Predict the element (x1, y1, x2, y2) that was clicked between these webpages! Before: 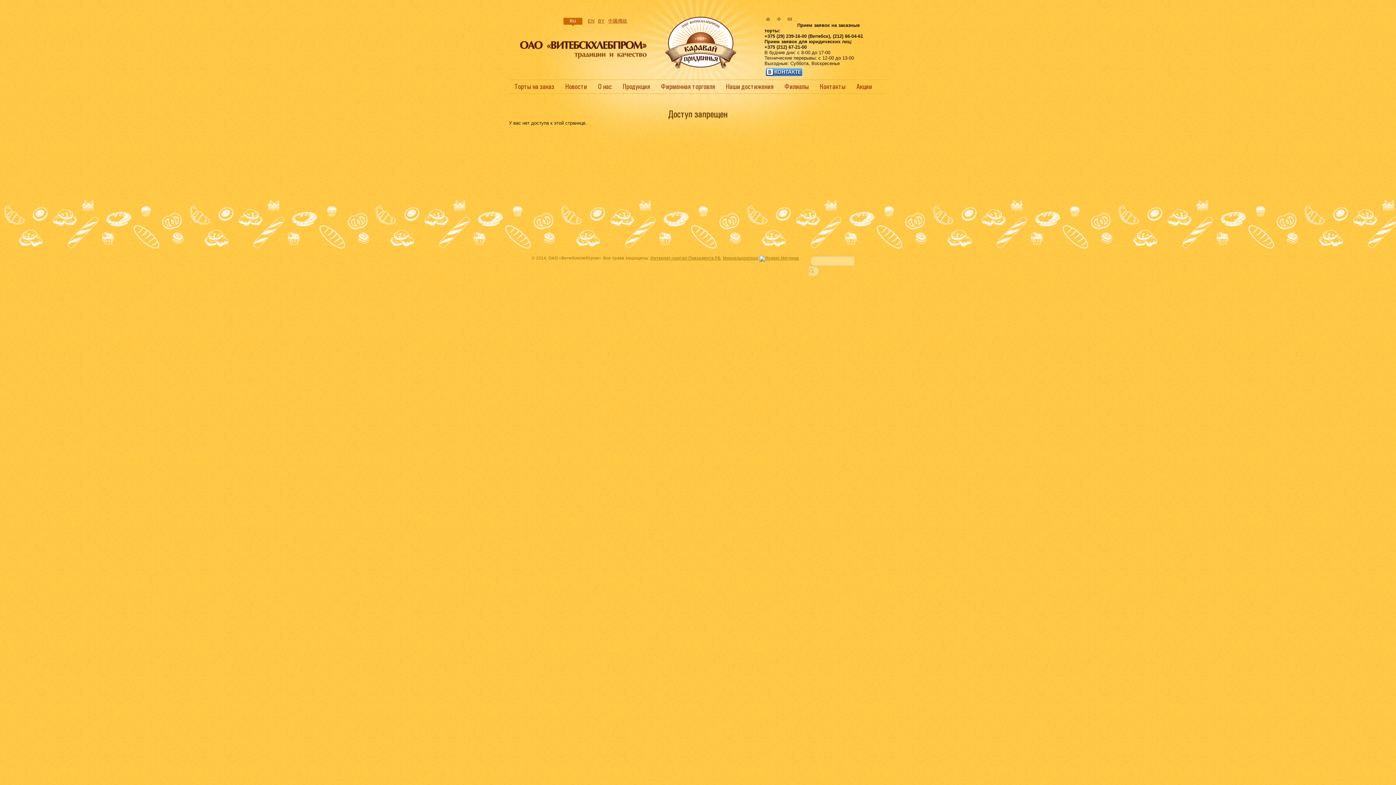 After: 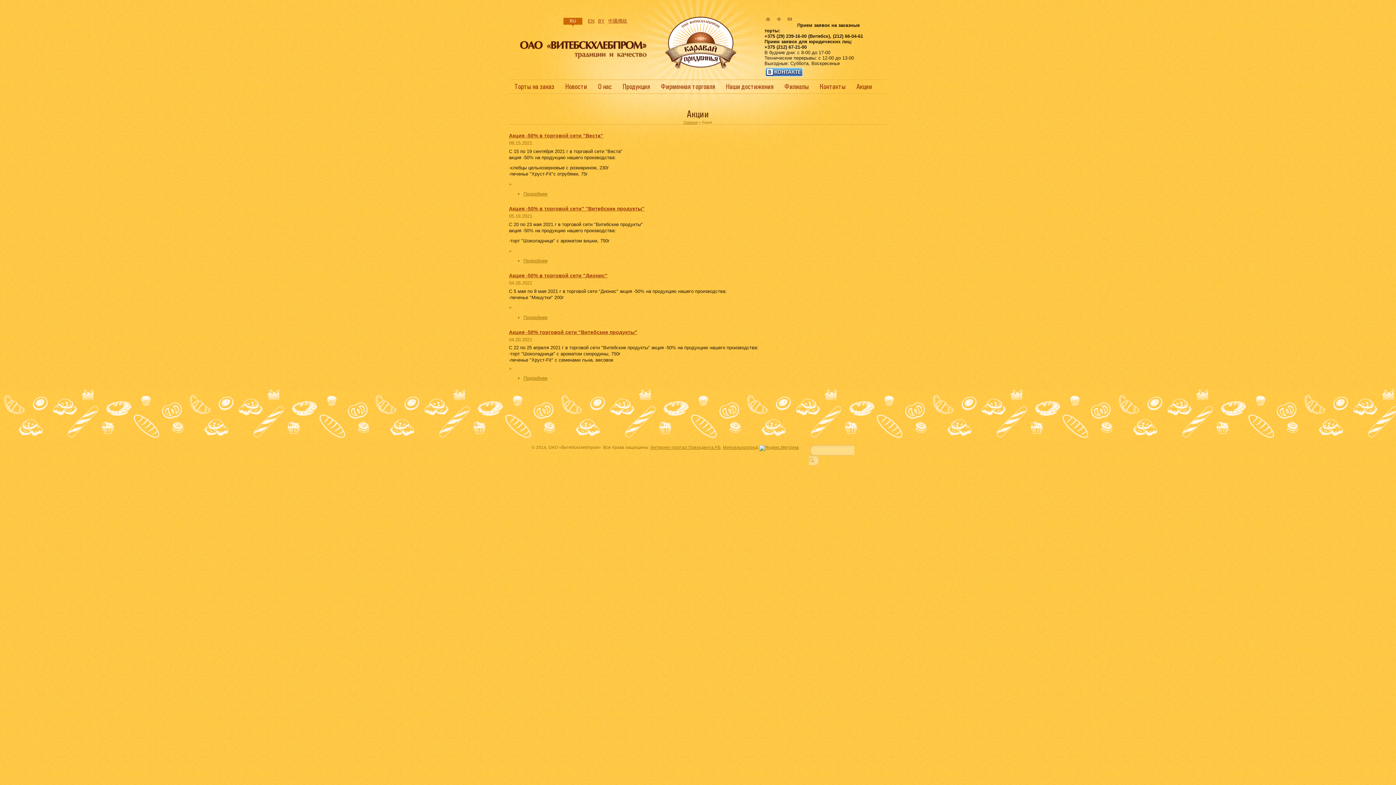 Action: bbox: (851, 81, 877, 95) label: Акции